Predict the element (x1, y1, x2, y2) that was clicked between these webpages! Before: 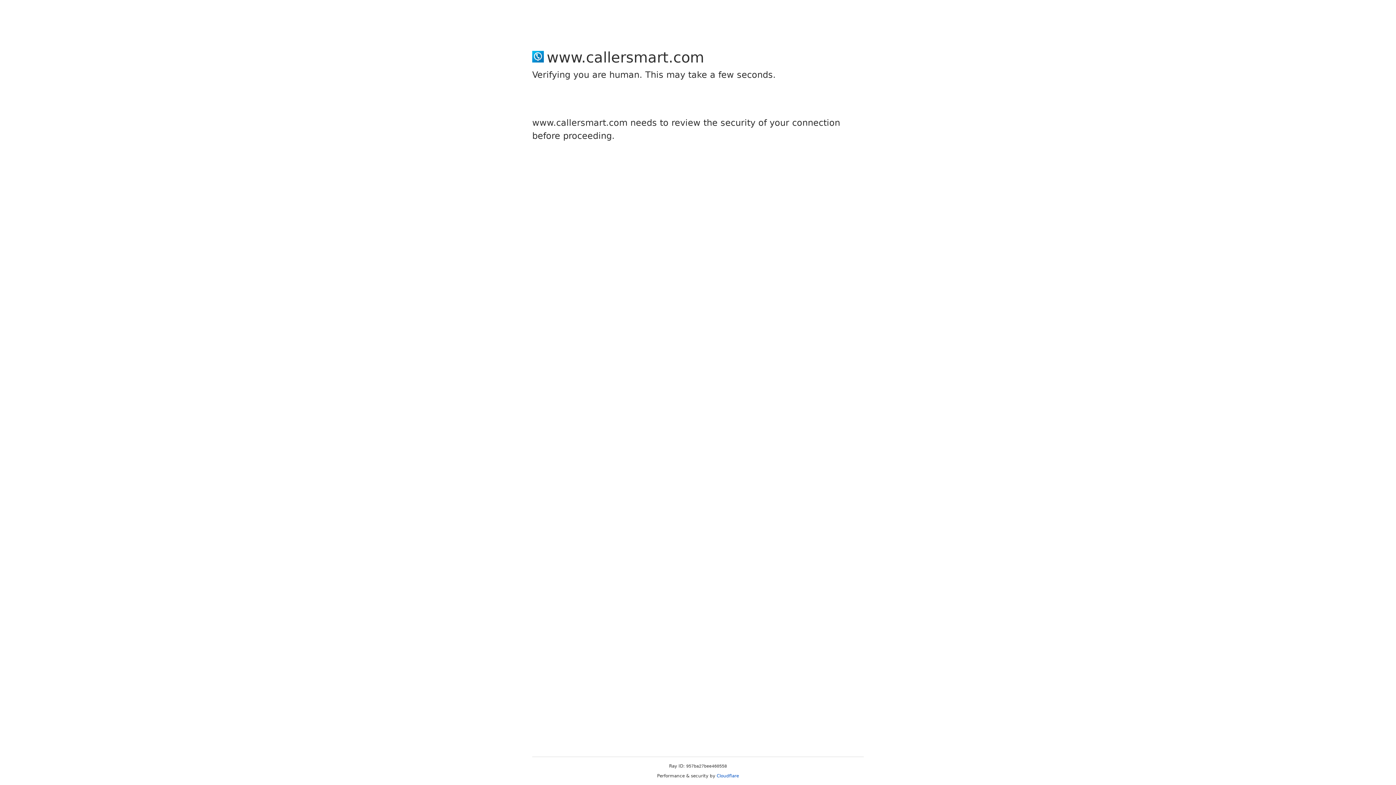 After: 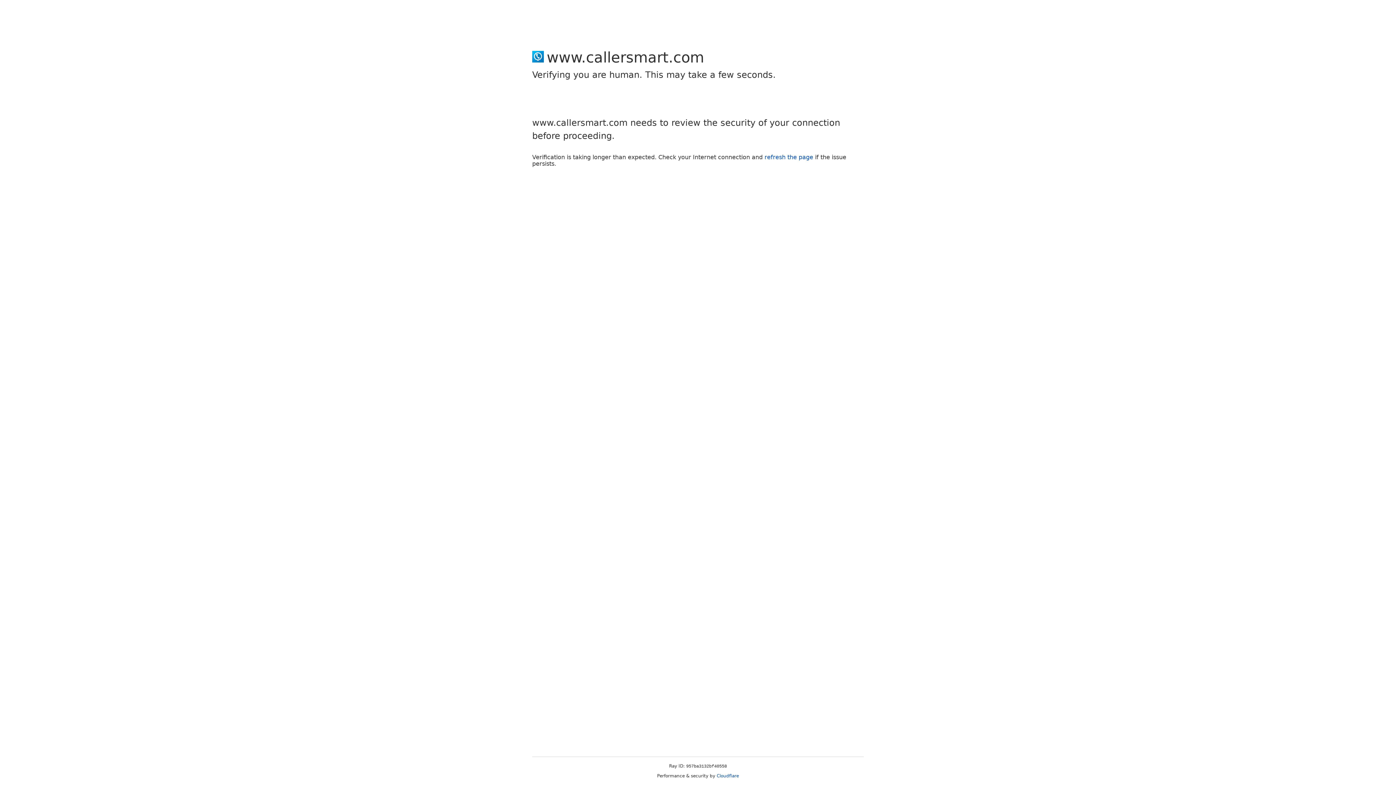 Action: bbox: (716, 773, 739, 778) label: Cloudflare